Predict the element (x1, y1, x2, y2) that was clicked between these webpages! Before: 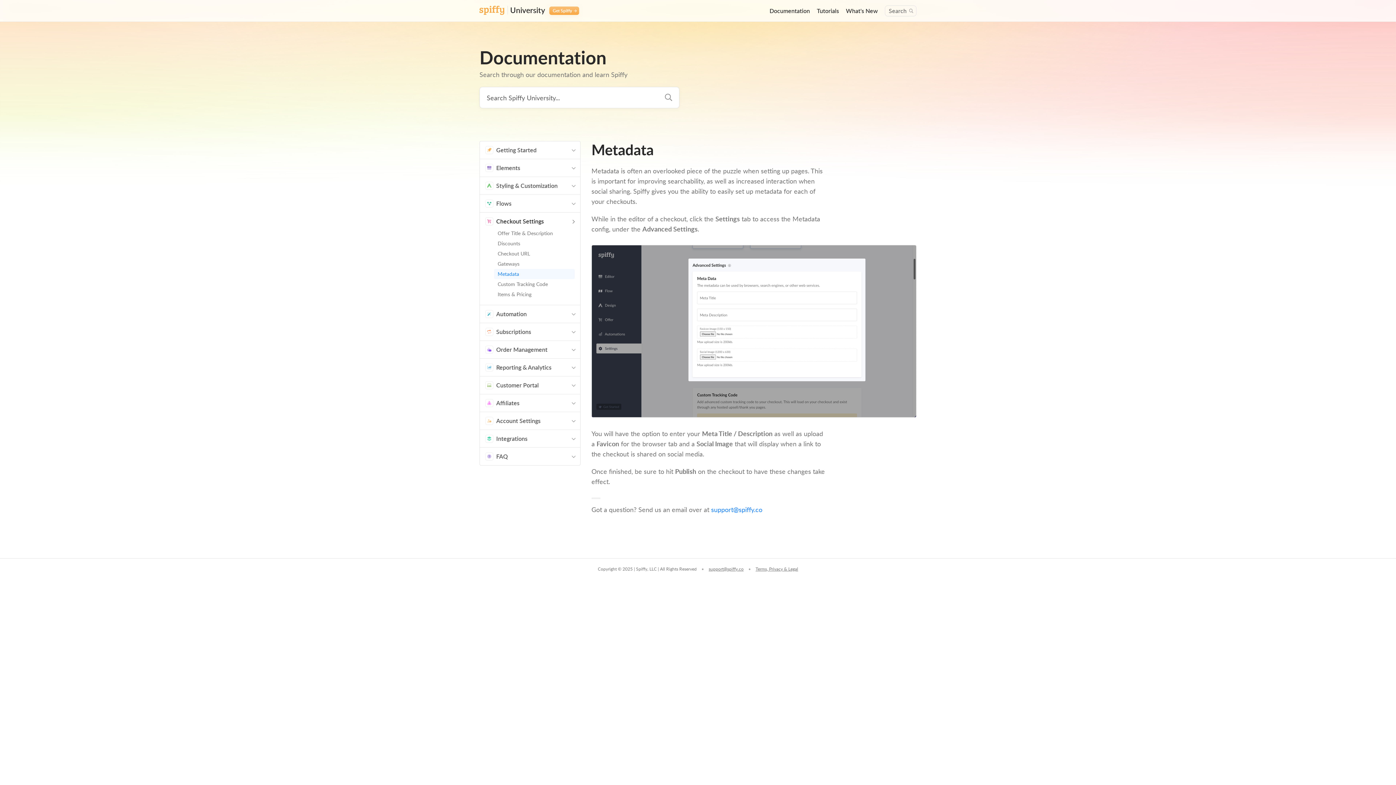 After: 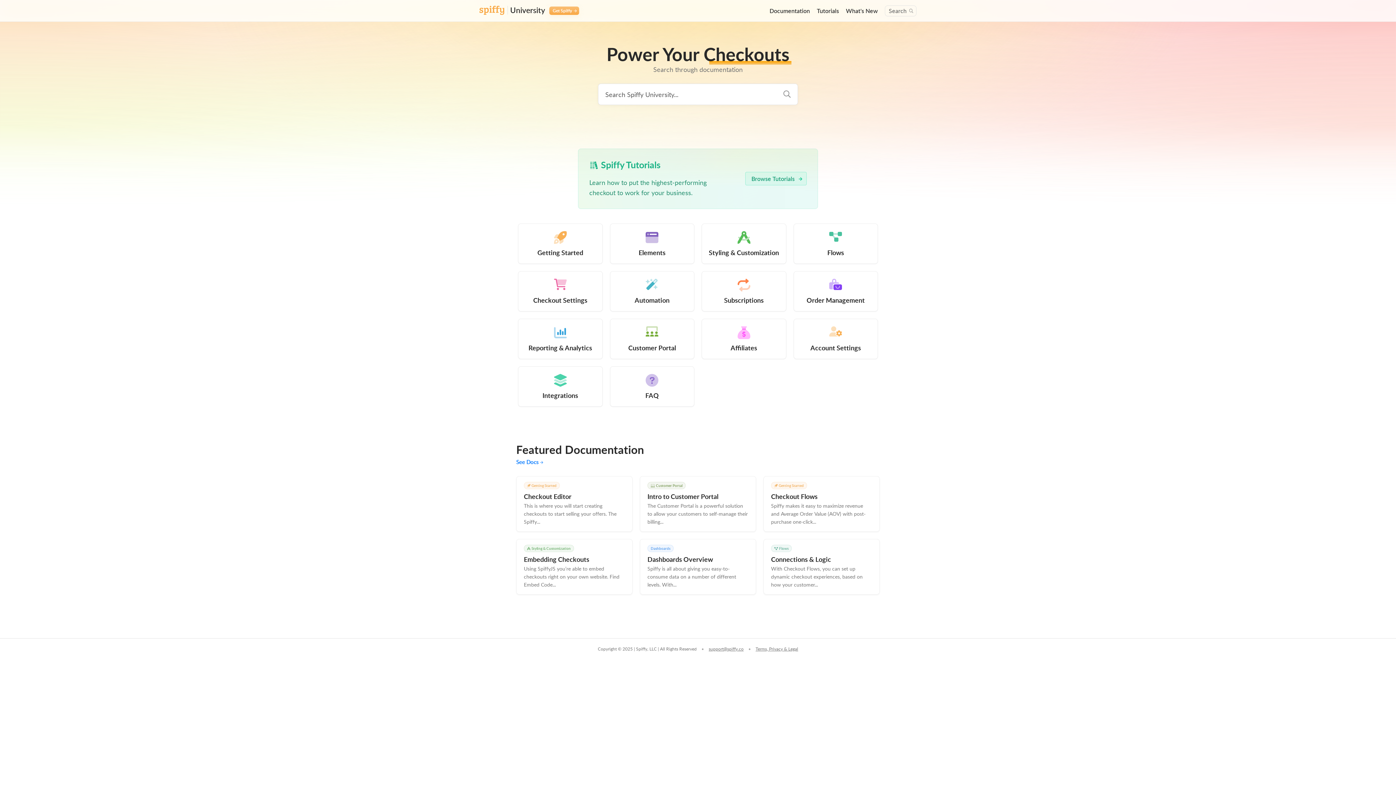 Action: bbox: (479, 5, 545, 15) label:  University